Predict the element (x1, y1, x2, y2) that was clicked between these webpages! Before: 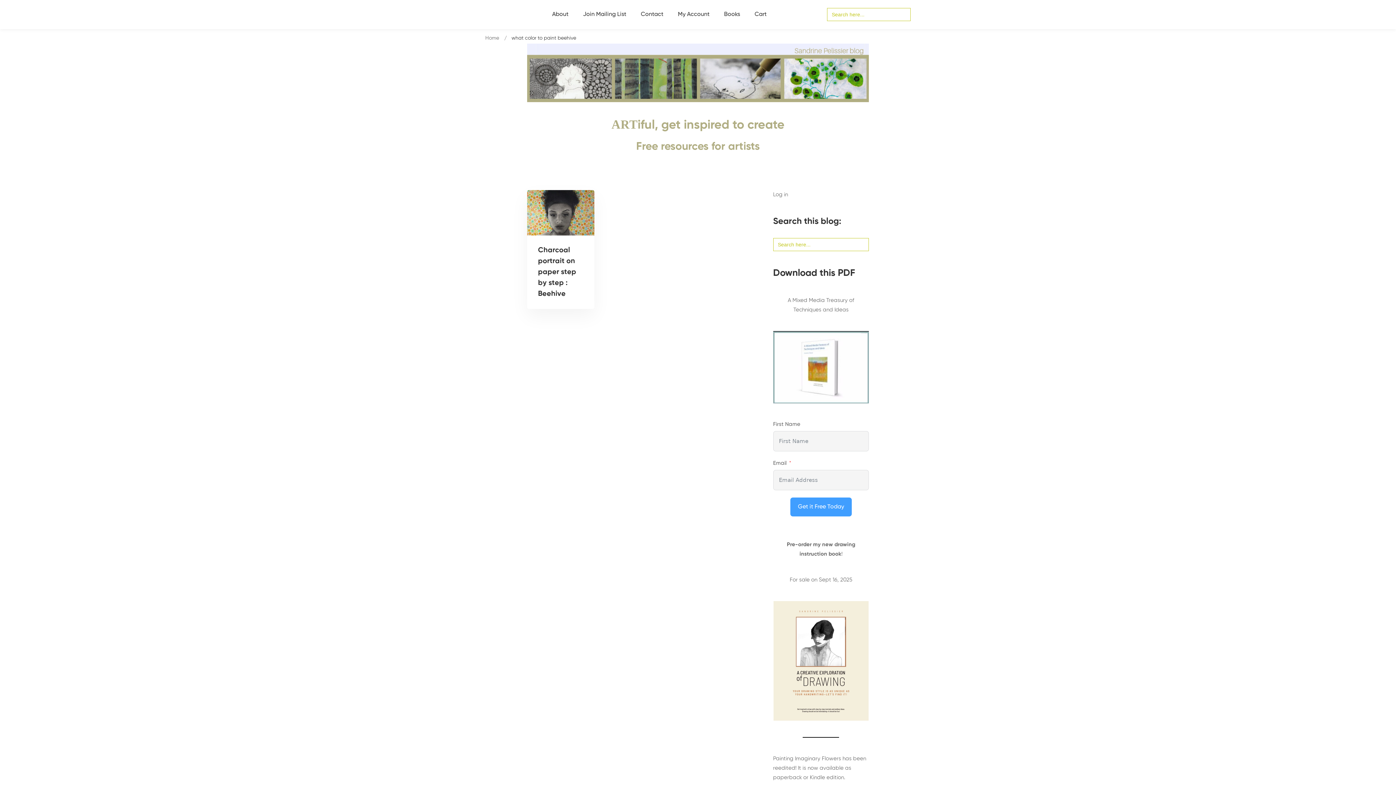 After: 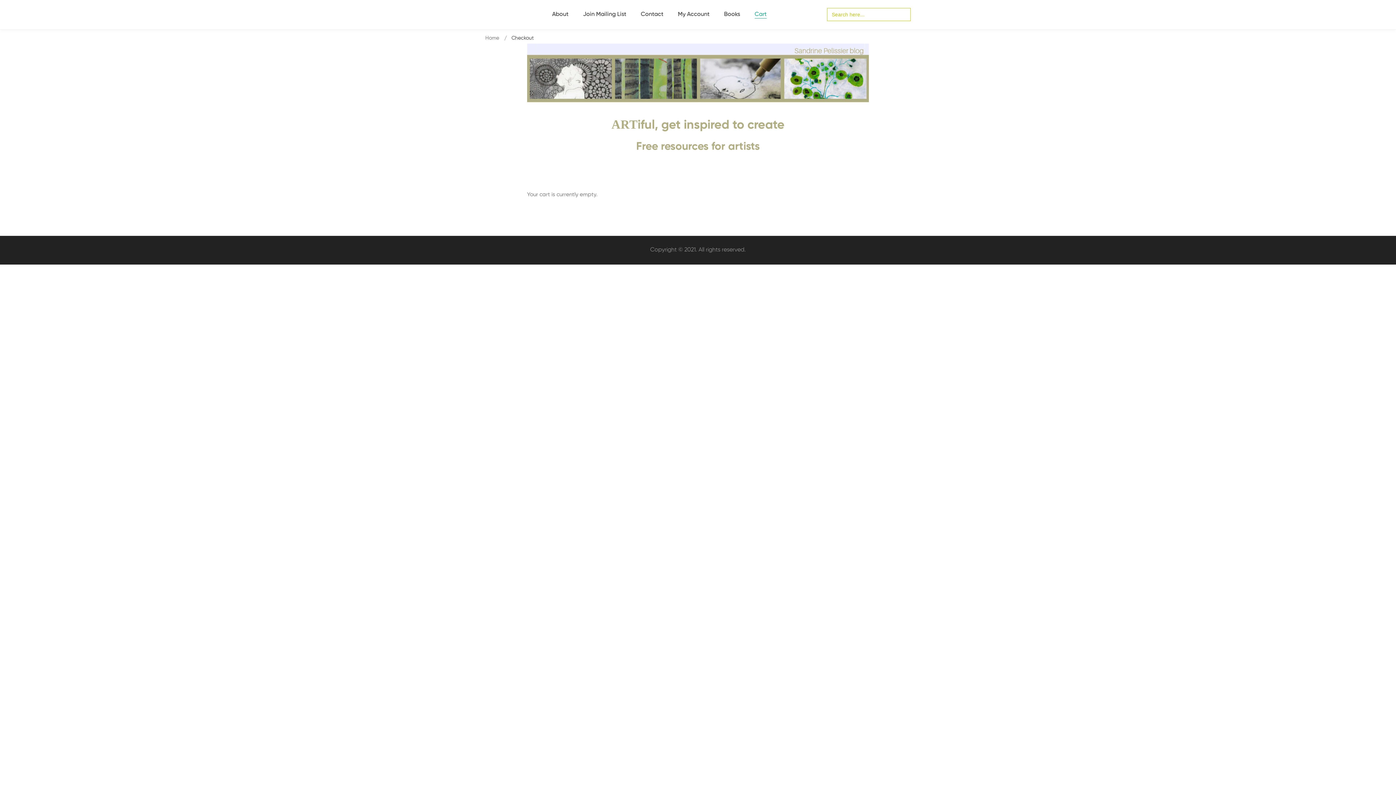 Action: bbox: (748, 0, 773, 29) label: Cart